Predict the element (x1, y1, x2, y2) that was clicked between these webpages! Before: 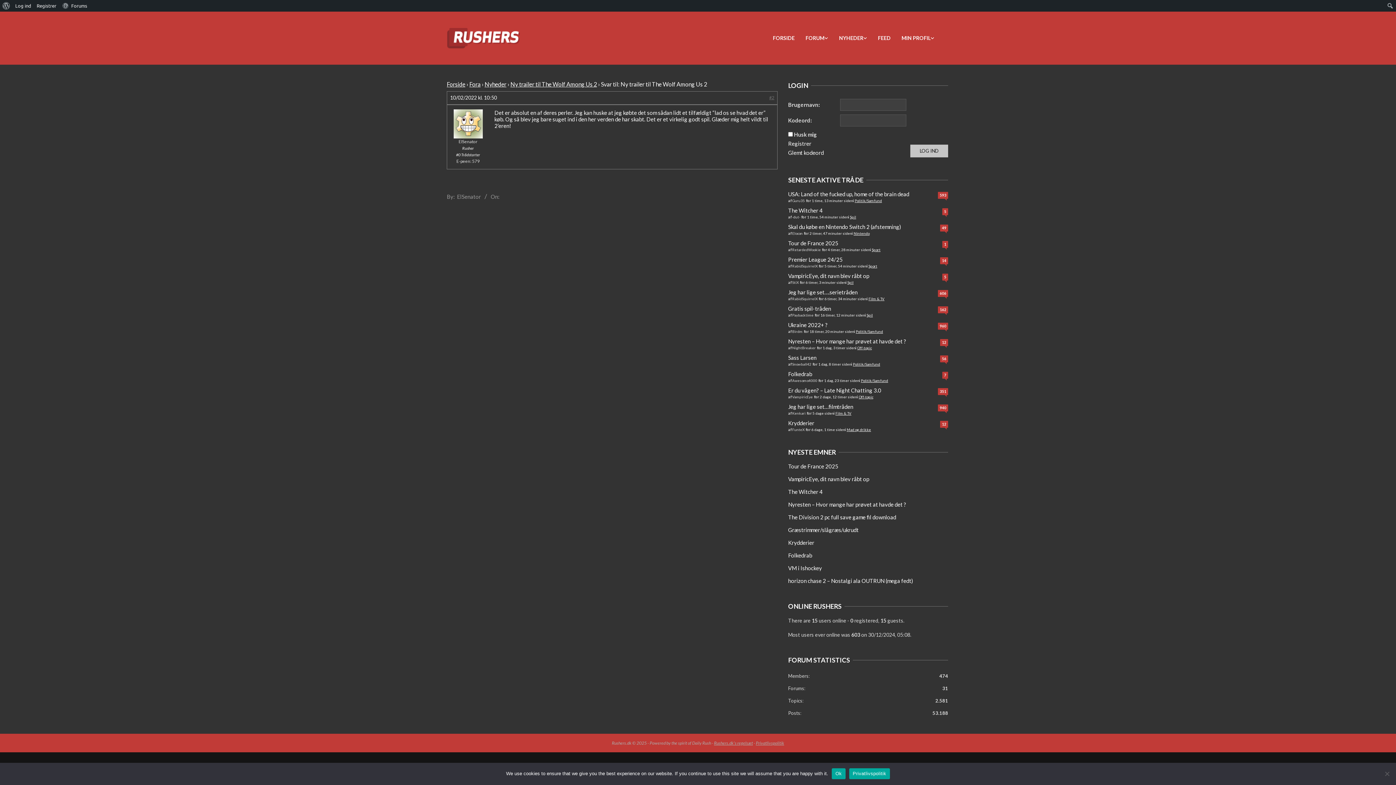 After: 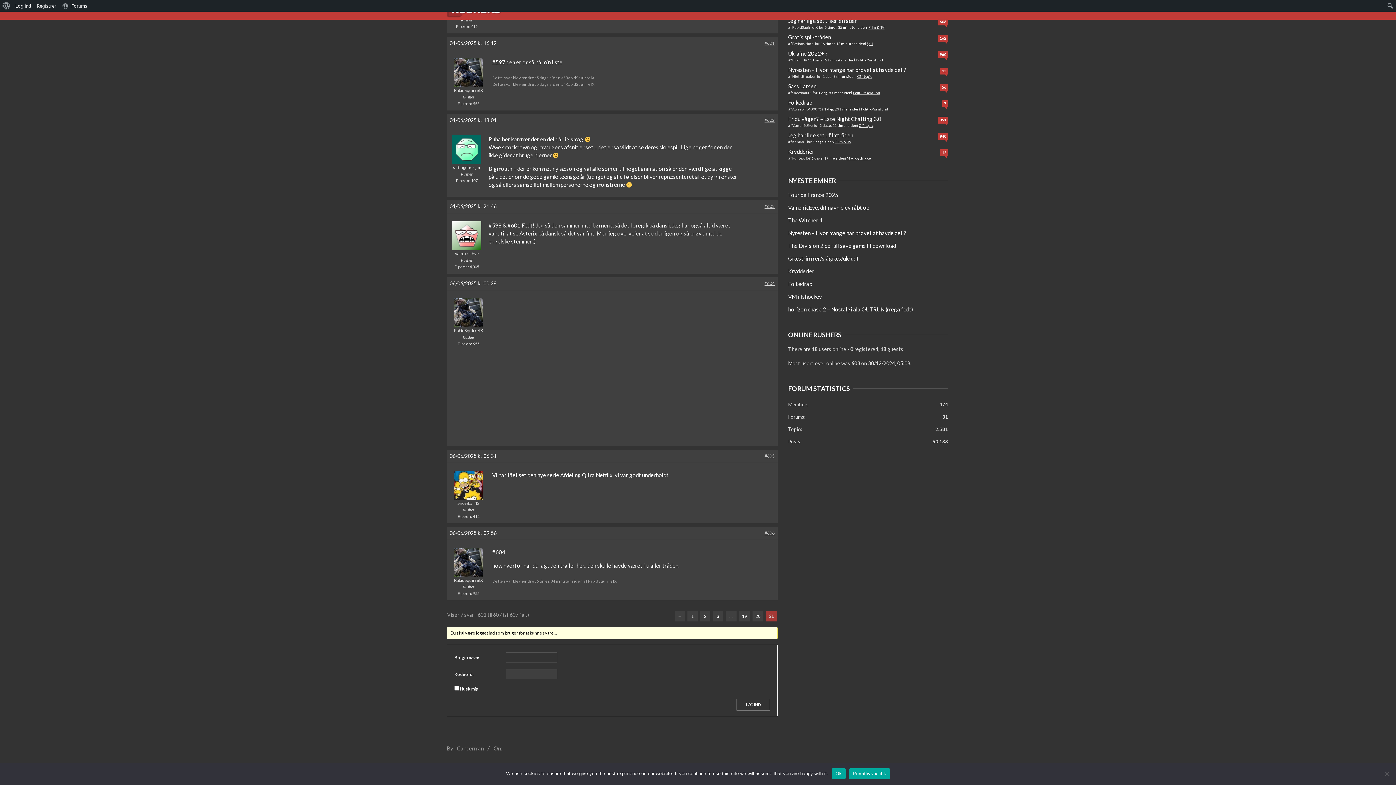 Action: label: 6 timer, 34 minuter siden bbox: (824, 296, 867, 301)